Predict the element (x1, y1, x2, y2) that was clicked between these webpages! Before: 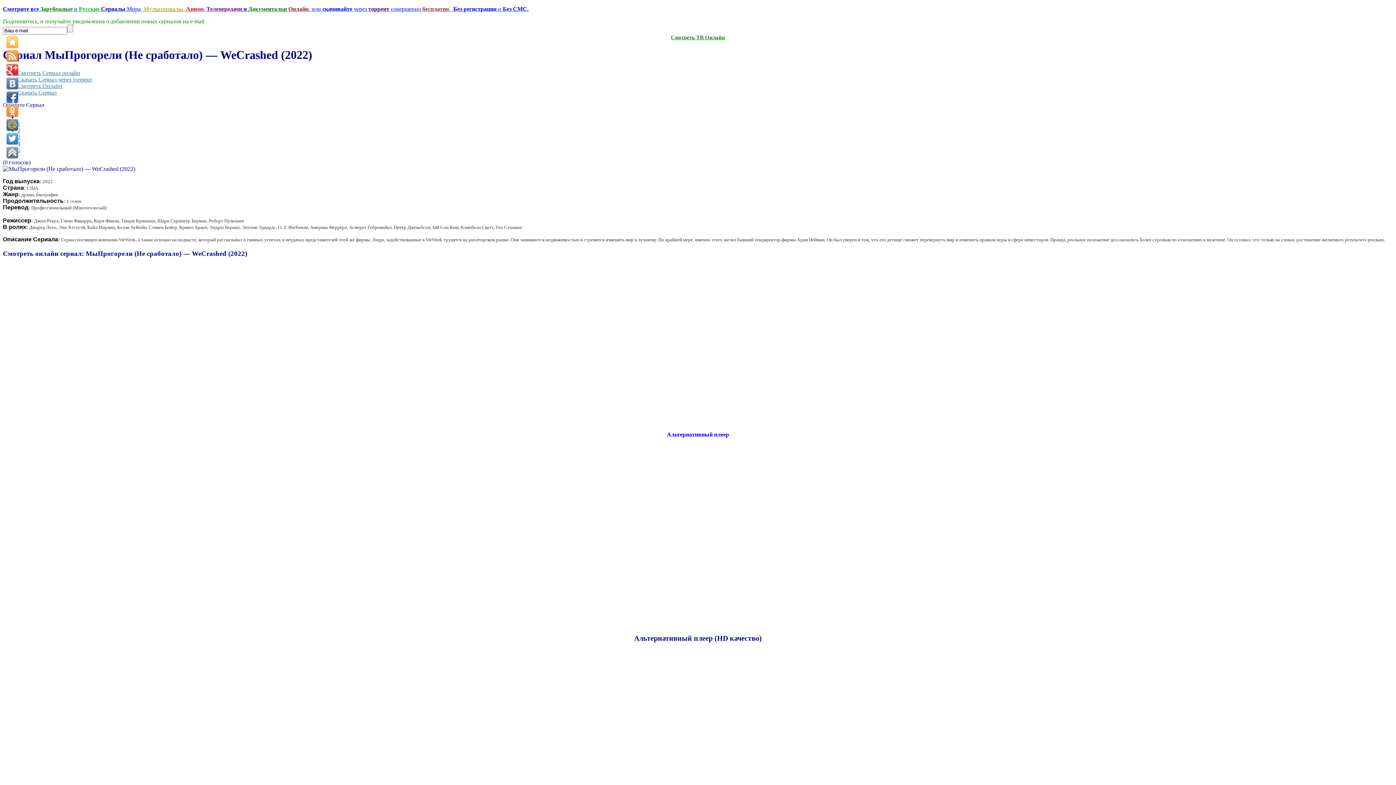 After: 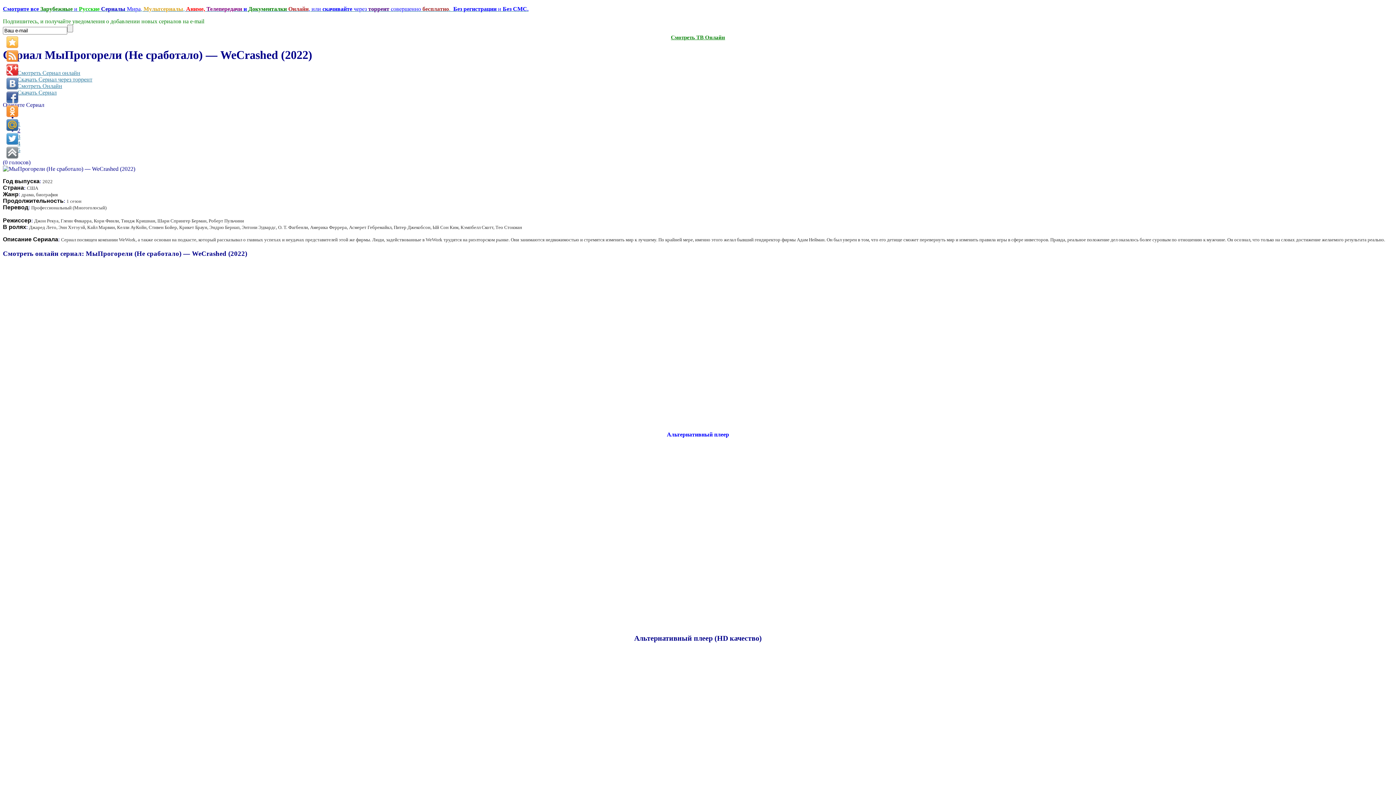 Action: label: 2 bbox: (17, 127, 20, 133)